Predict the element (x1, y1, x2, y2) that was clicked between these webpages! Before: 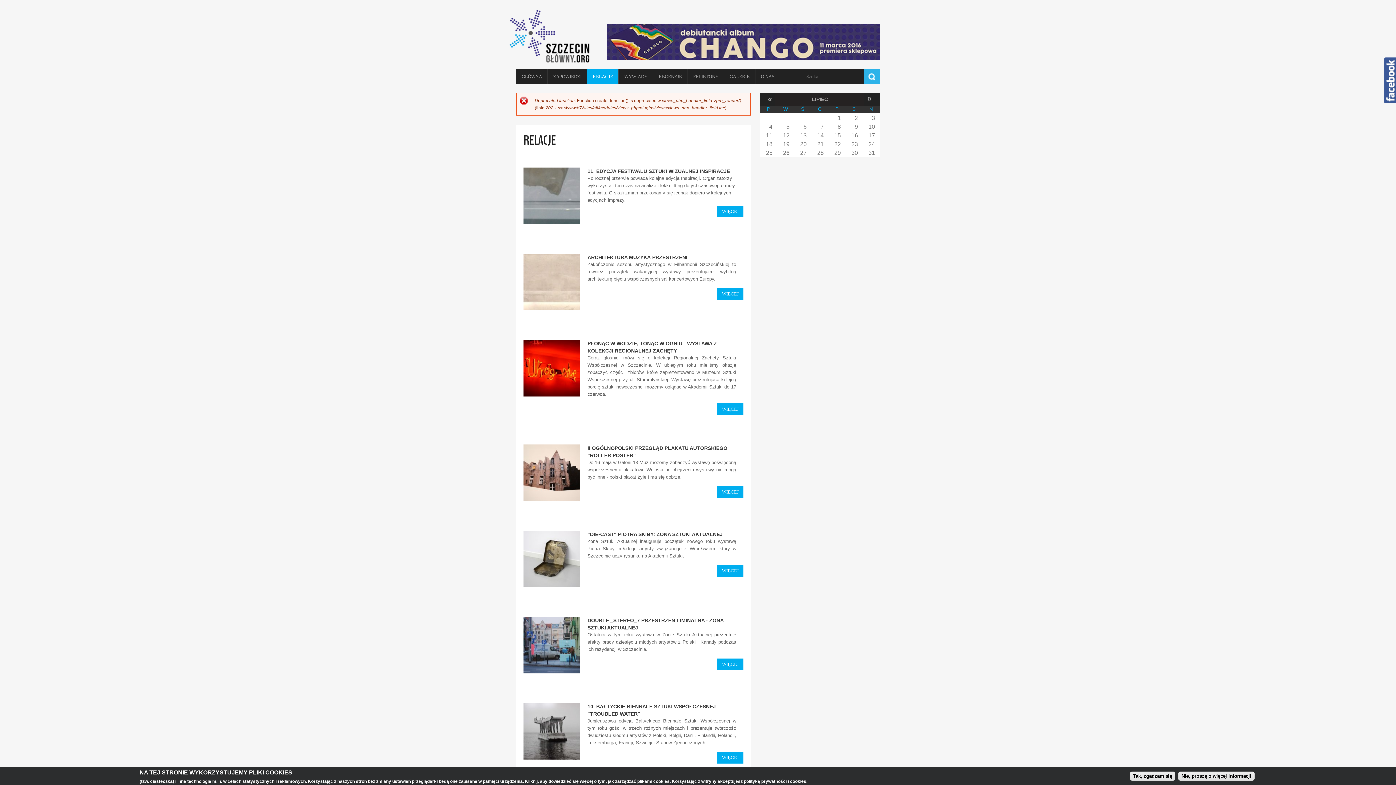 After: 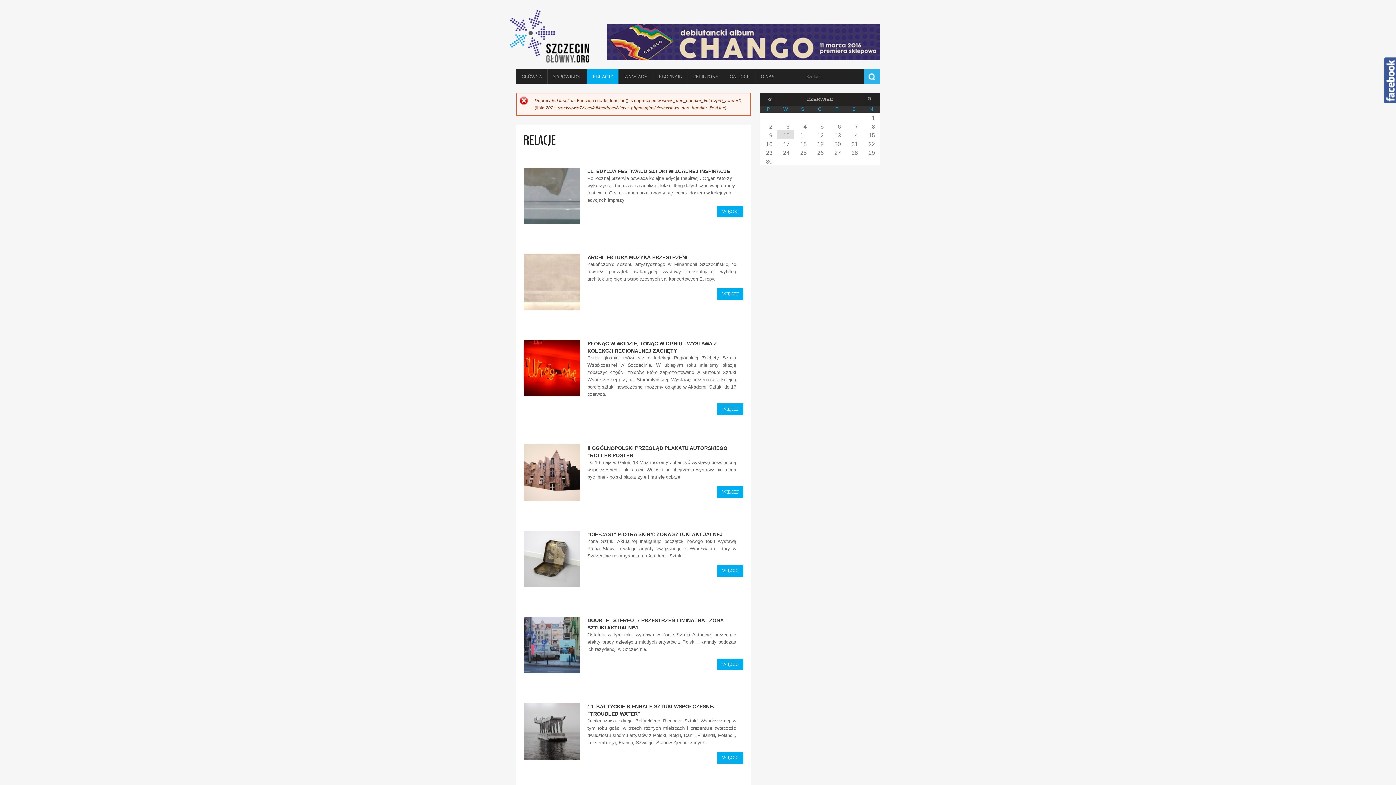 Action: bbox: (587, 69, 618, 84) label: RELACJE